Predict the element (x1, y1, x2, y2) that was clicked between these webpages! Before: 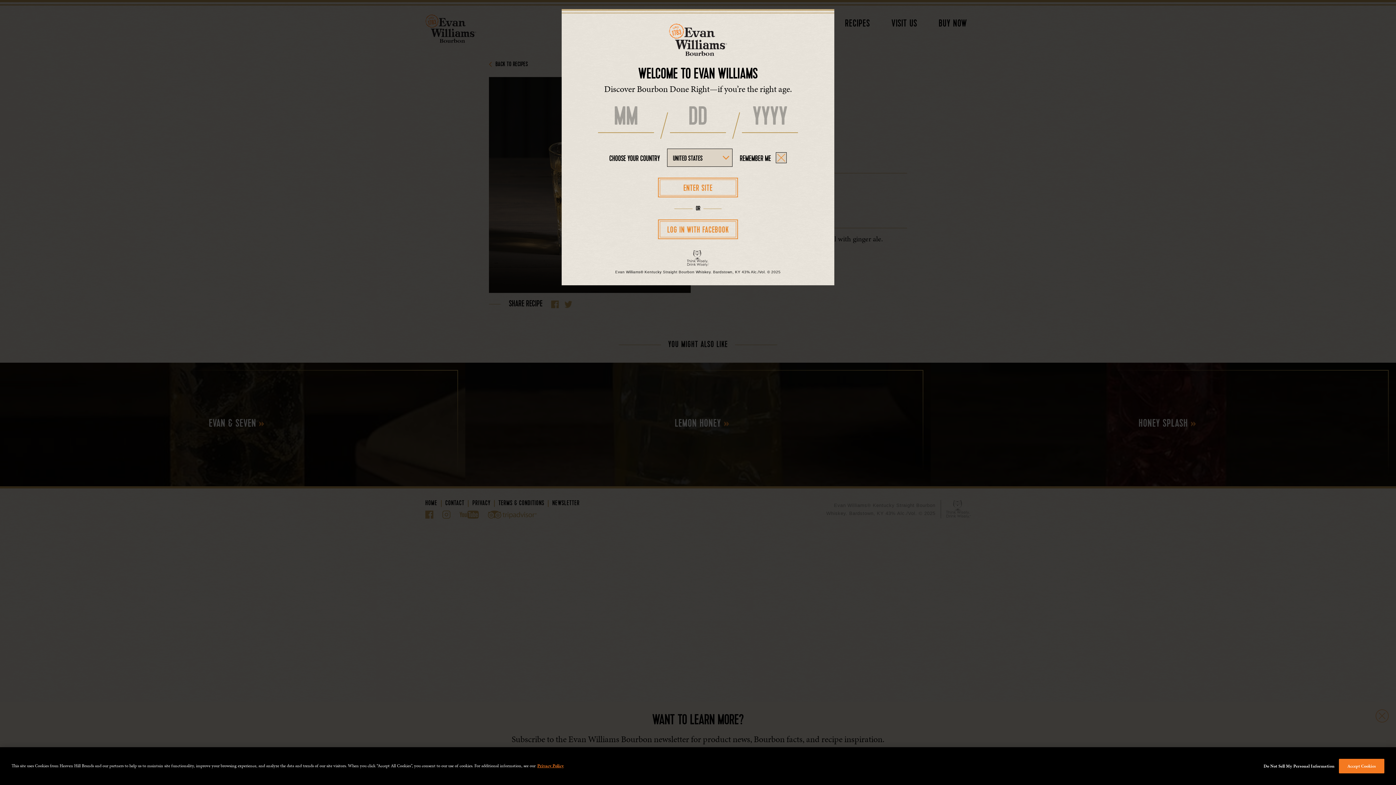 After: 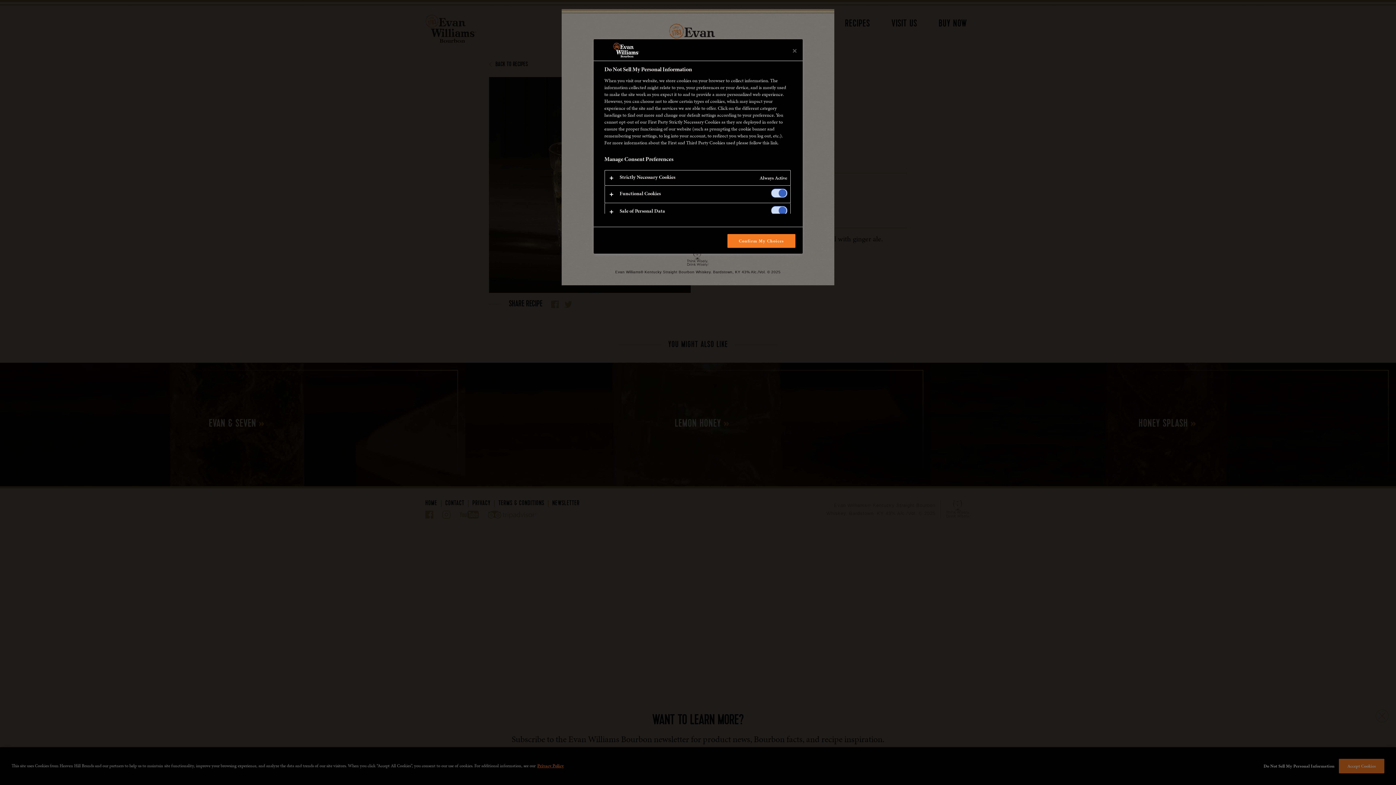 Action: label: Do Not Sell My Personal Information bbox: (1263, 759, 1334, 773)